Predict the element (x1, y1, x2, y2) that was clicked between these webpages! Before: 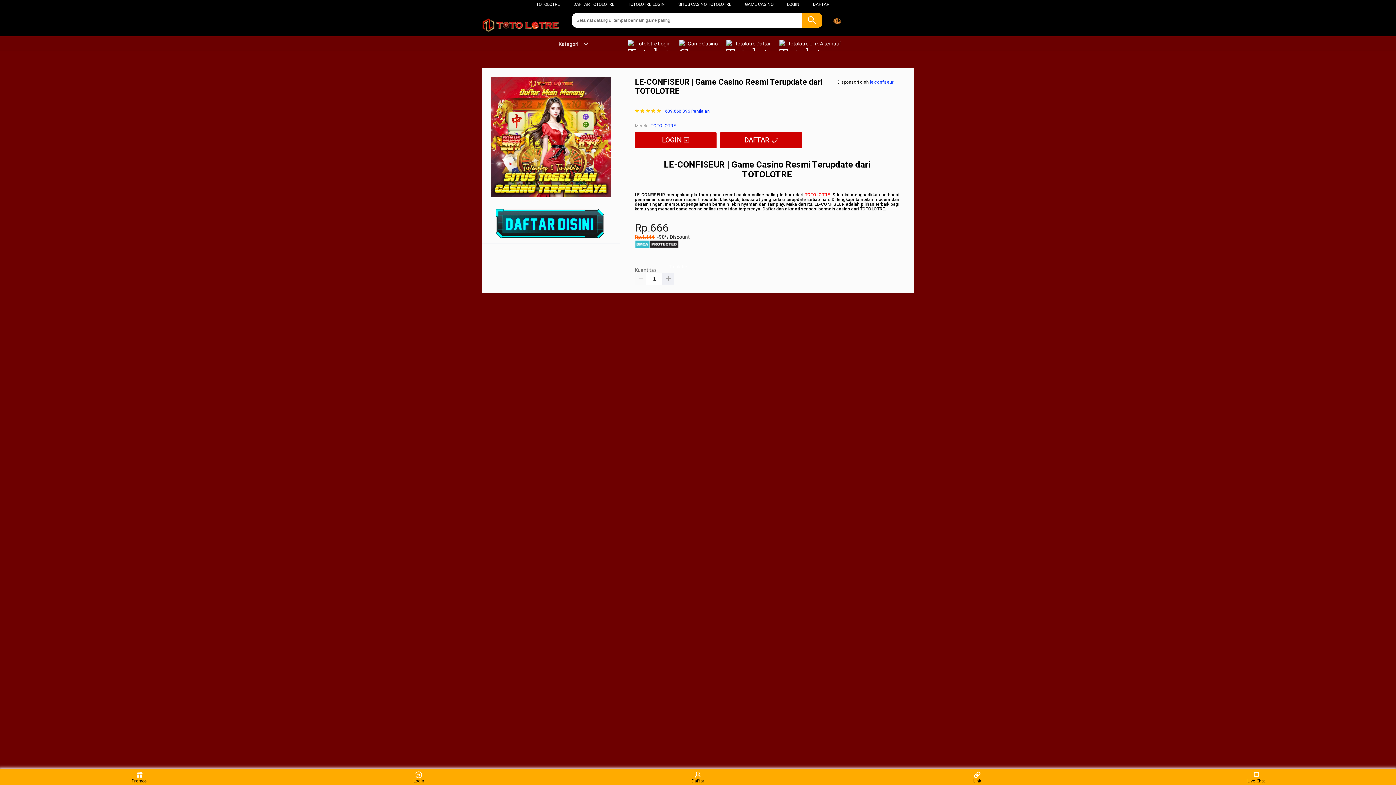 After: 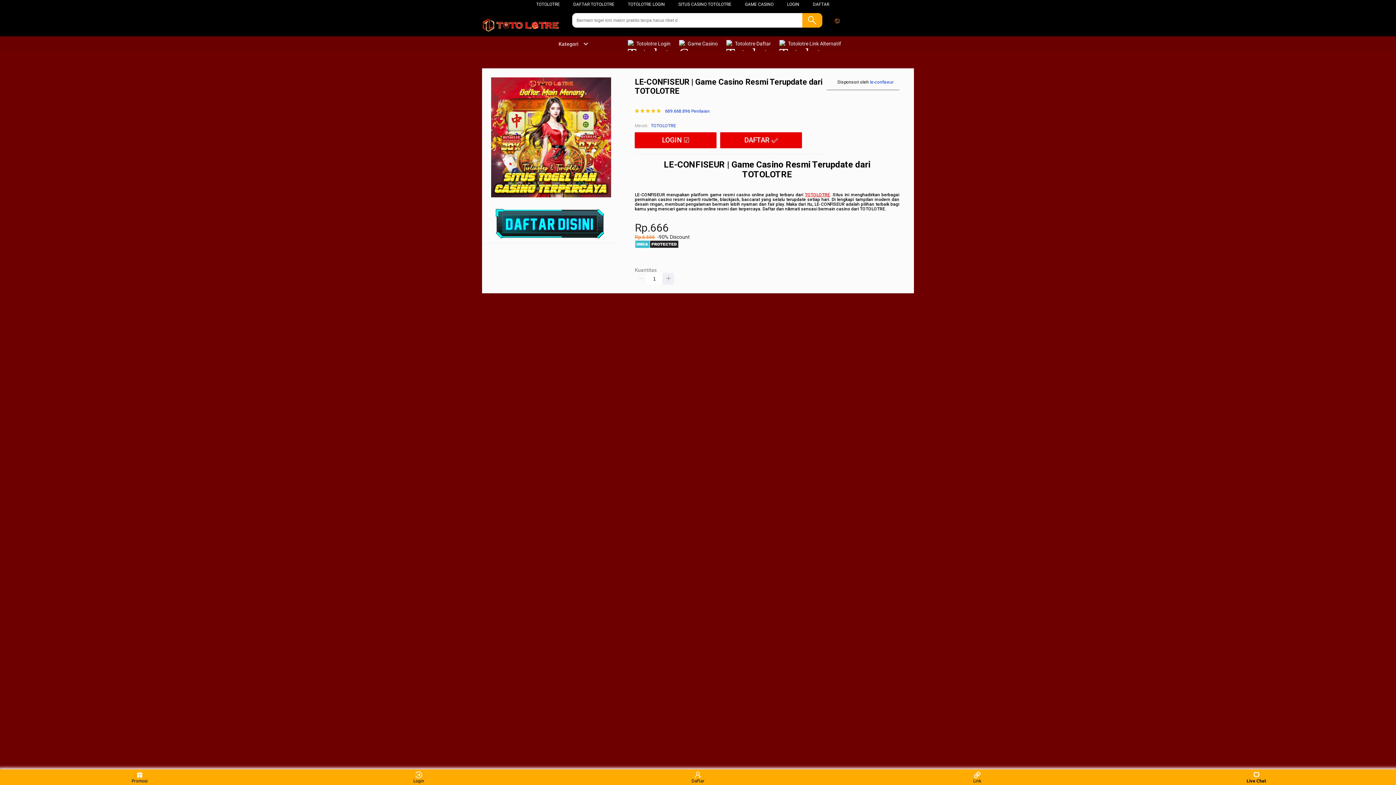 Action: bbox: (1243, 771, 1270, 783) label: Live Chat